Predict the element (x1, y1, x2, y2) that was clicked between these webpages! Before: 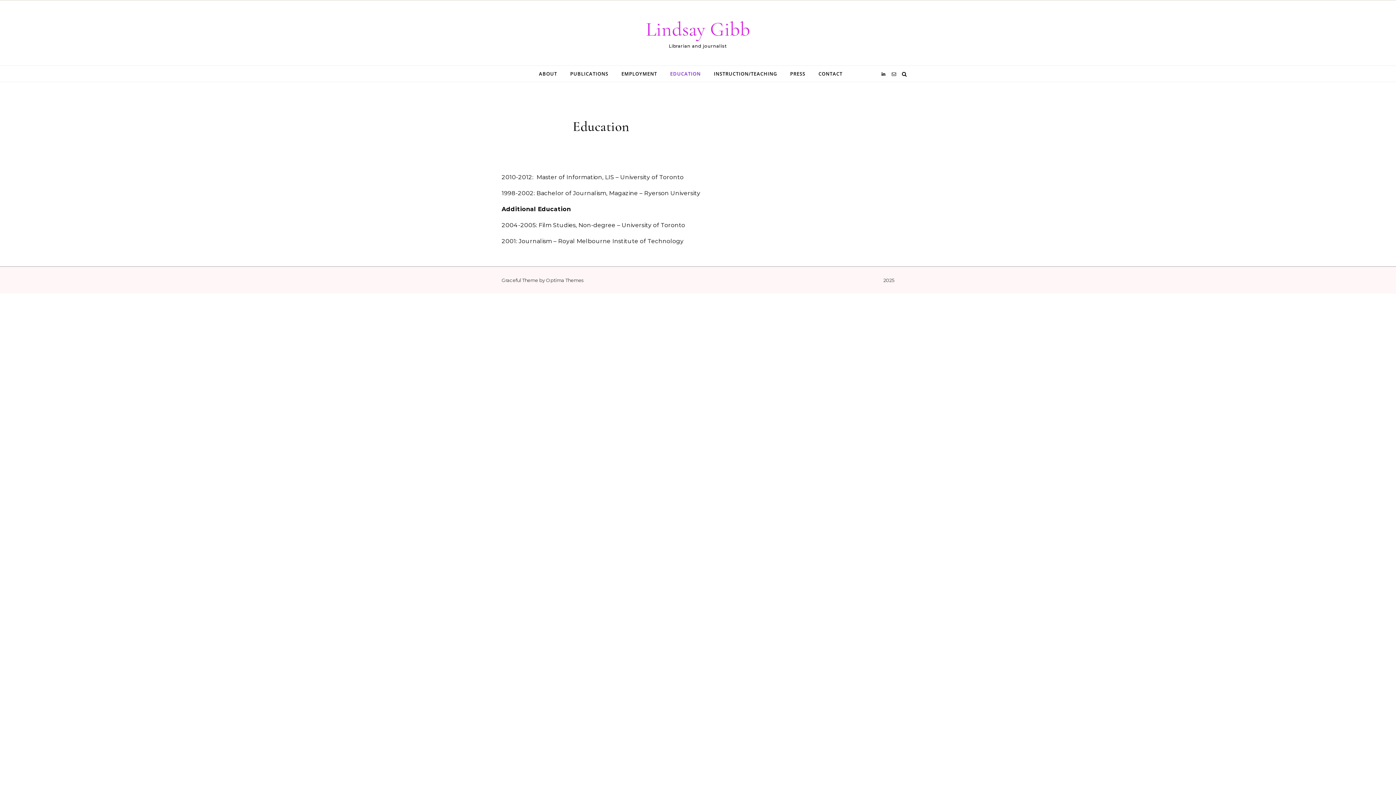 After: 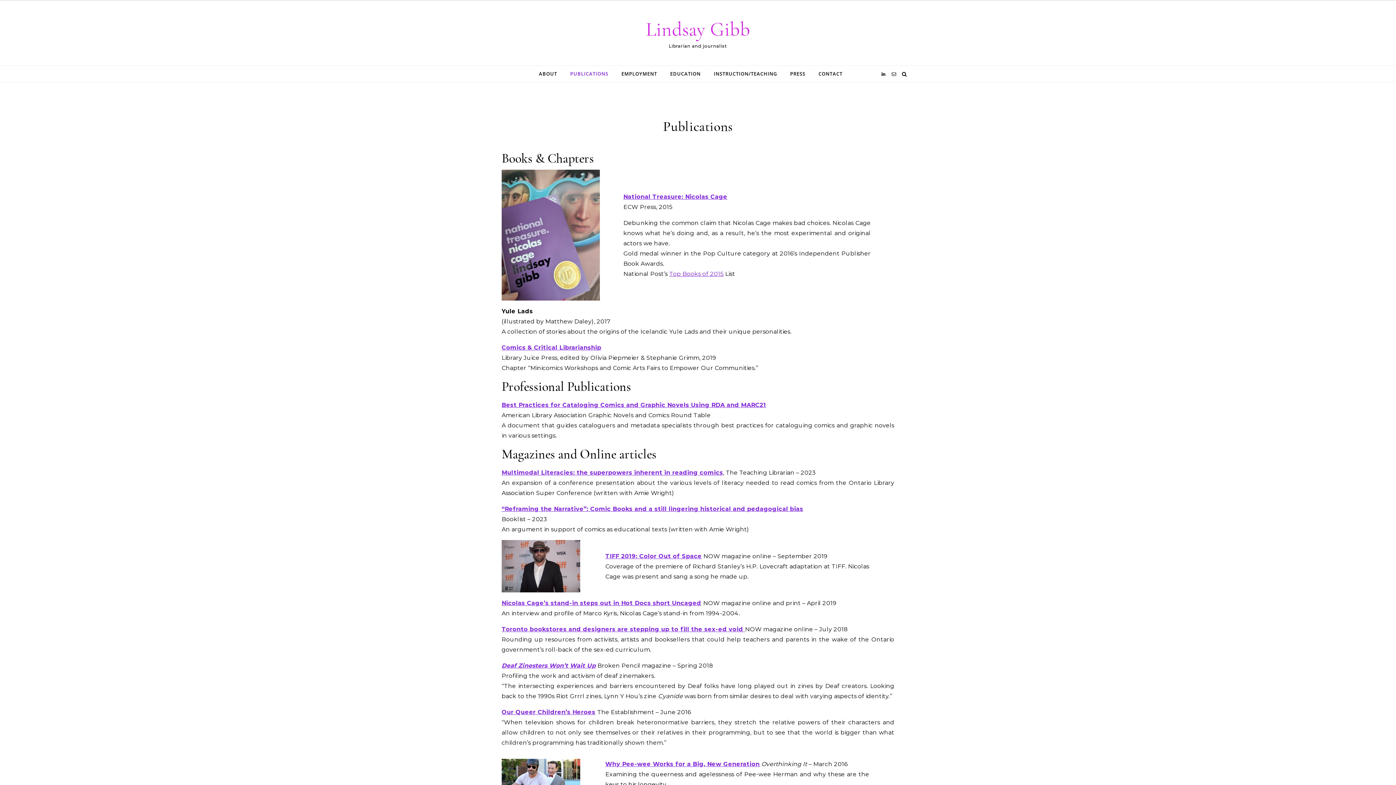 Action: label: PUBLICATIONS bbox: (564, 65, 614, 81)